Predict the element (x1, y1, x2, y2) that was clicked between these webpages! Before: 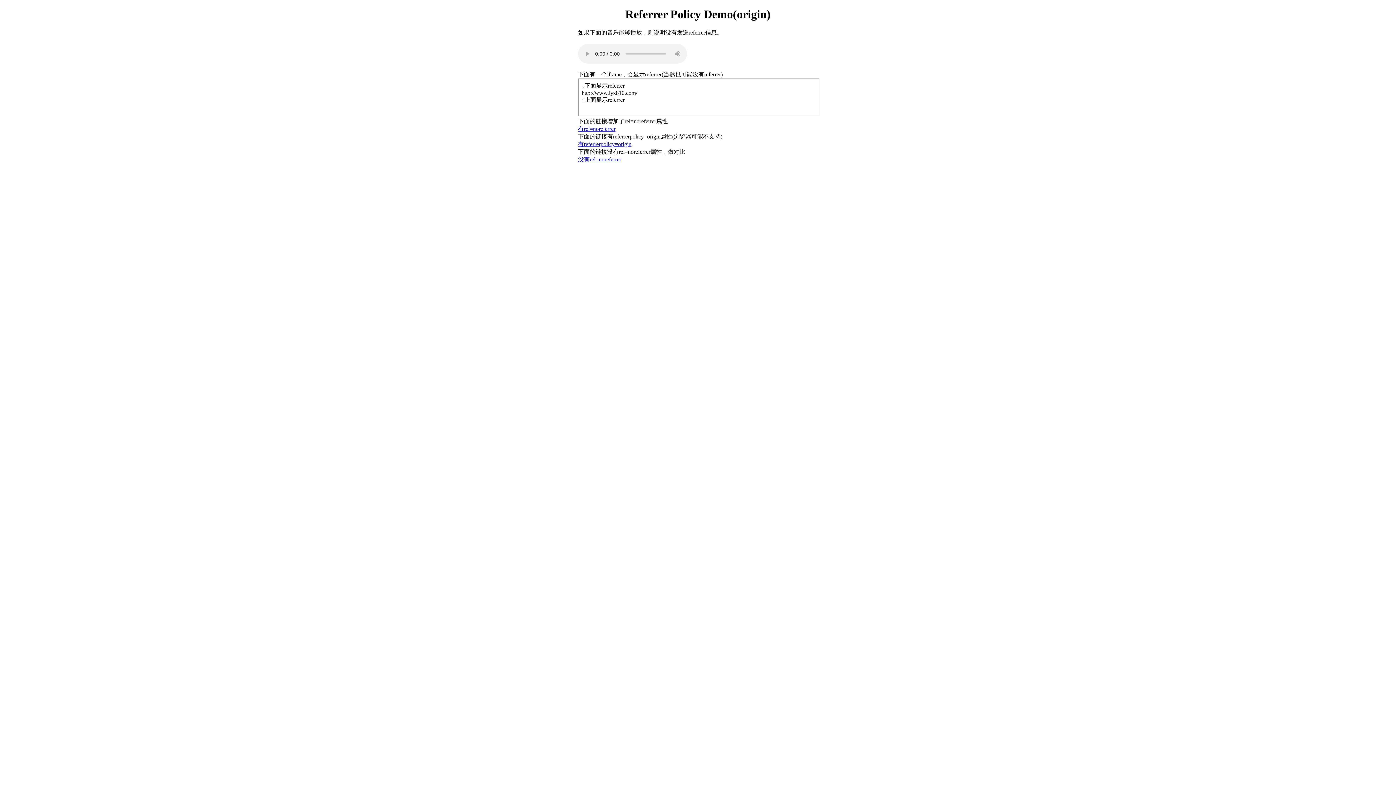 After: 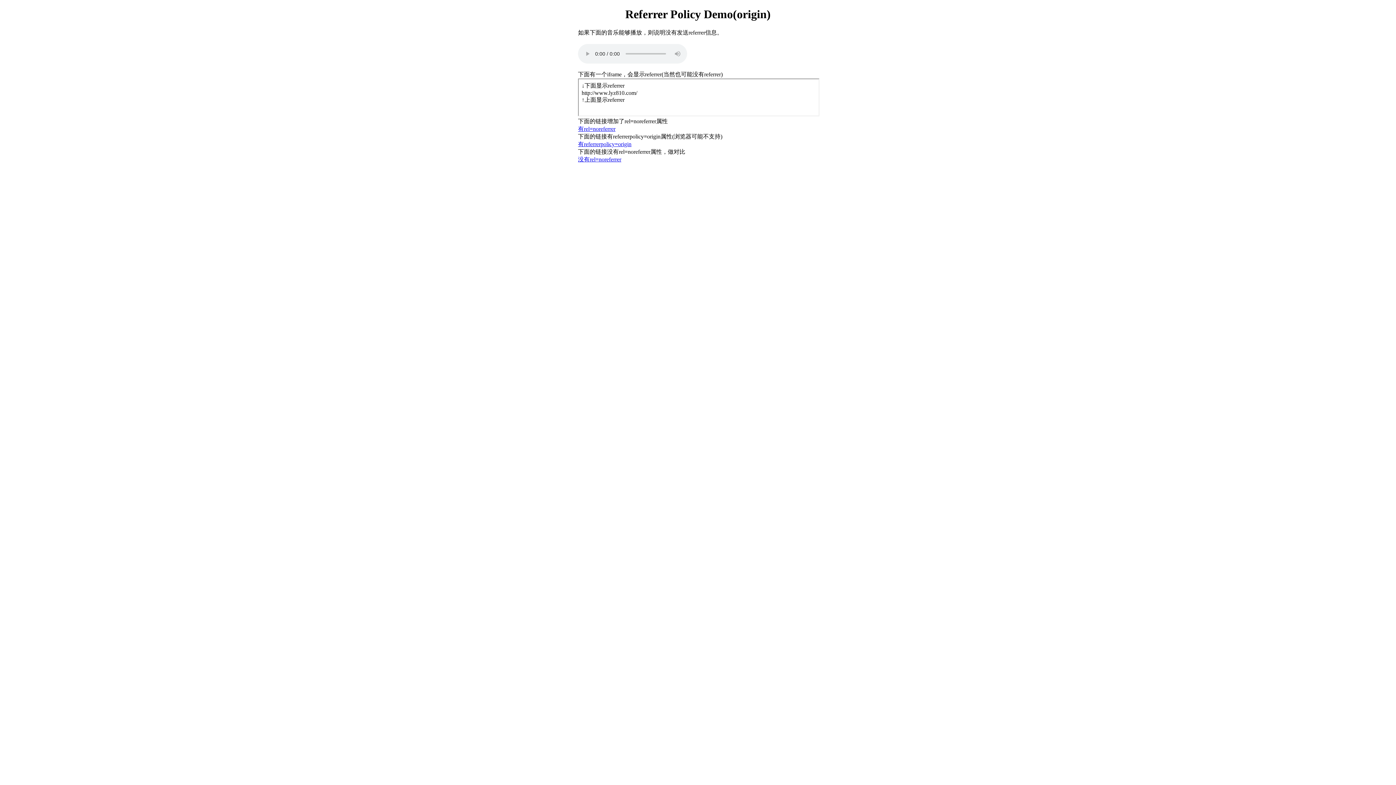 Action: label: 没有rel=noreferrer bbox: (578, 156, 621, 162)